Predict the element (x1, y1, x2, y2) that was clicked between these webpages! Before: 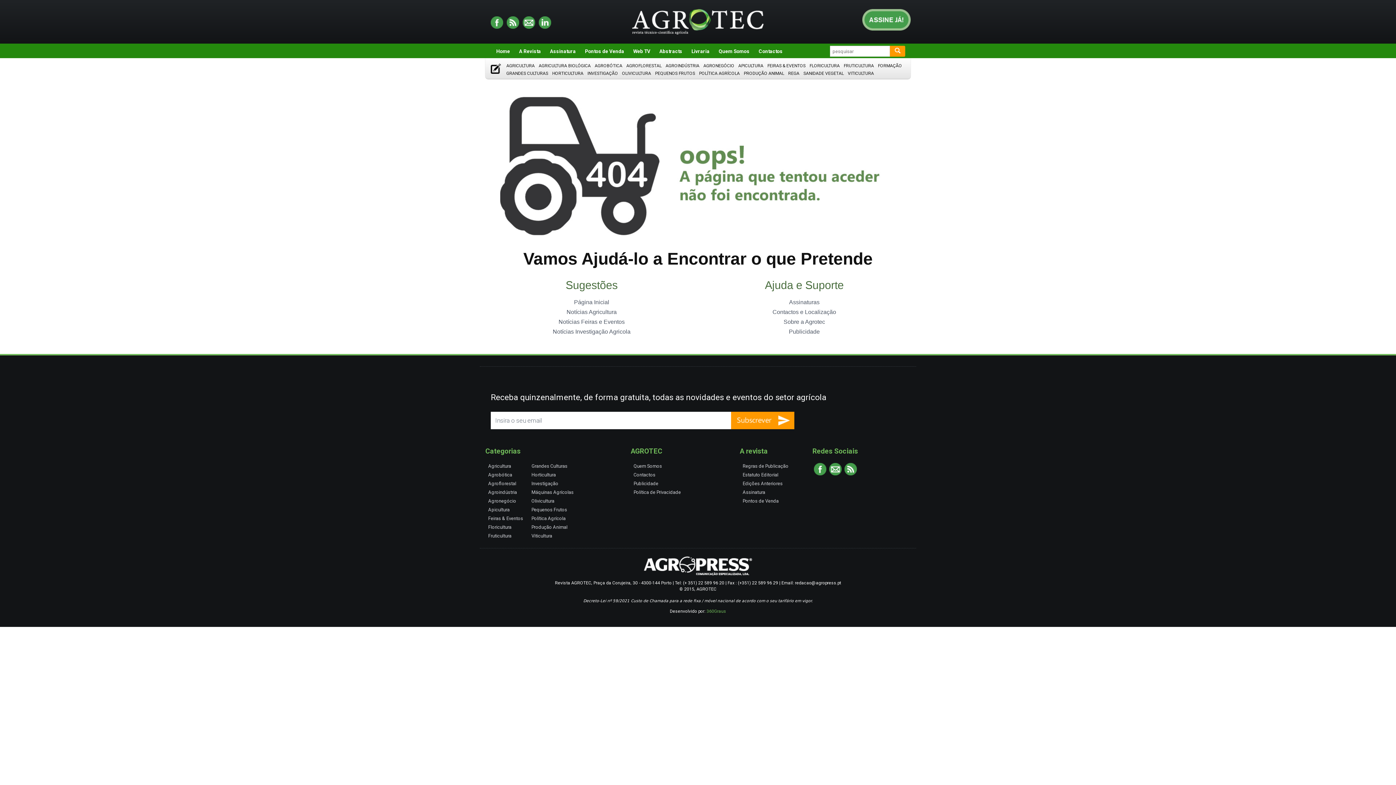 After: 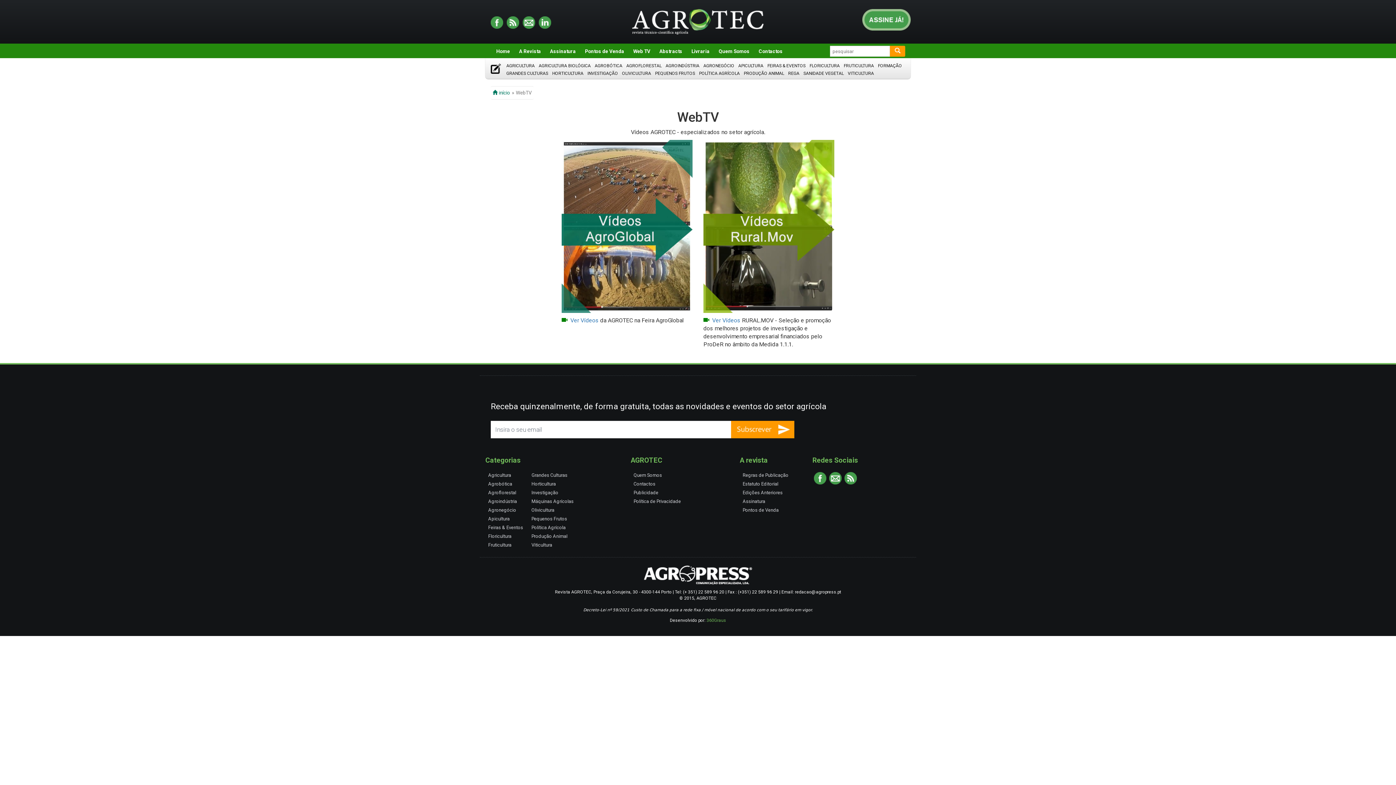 Action: label: Web TV bbox: (633, 46, 650, 54)